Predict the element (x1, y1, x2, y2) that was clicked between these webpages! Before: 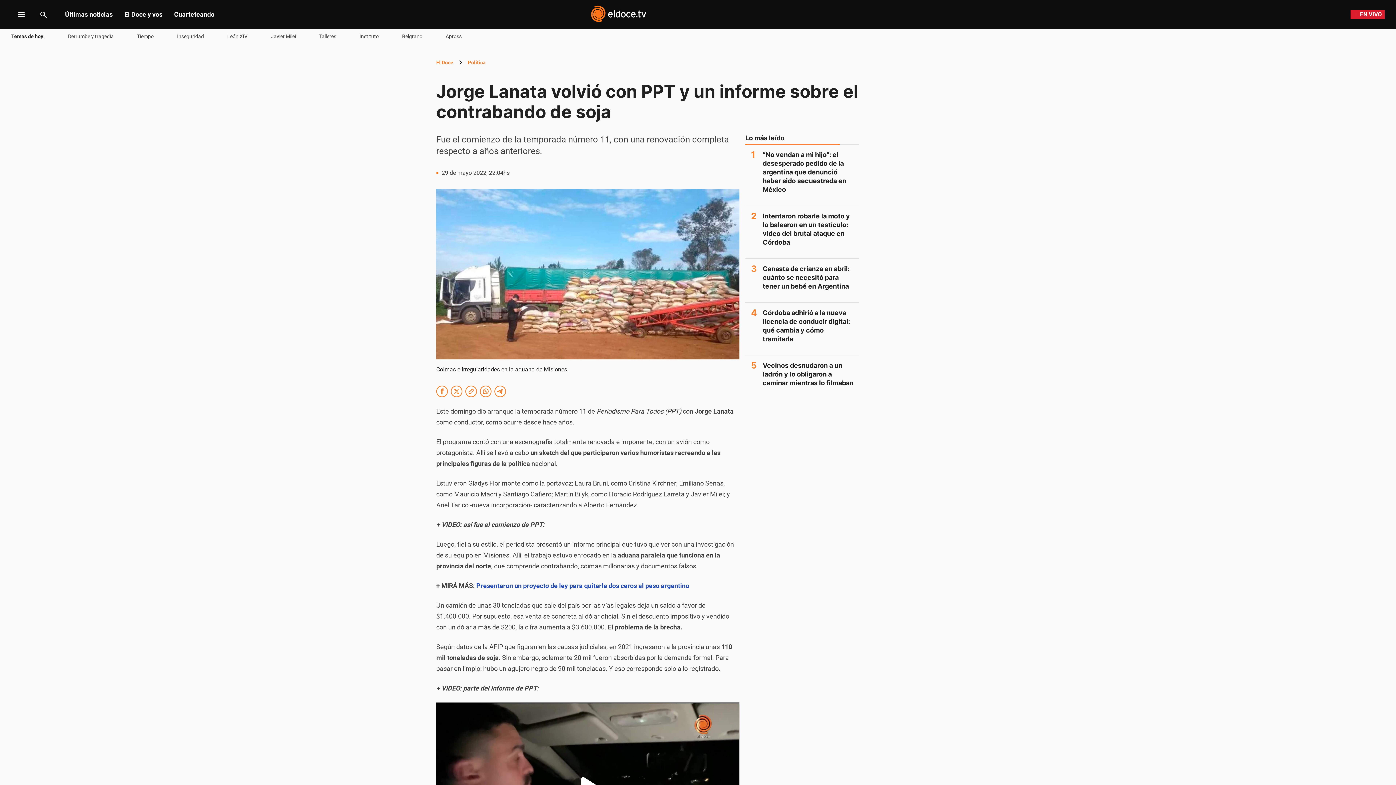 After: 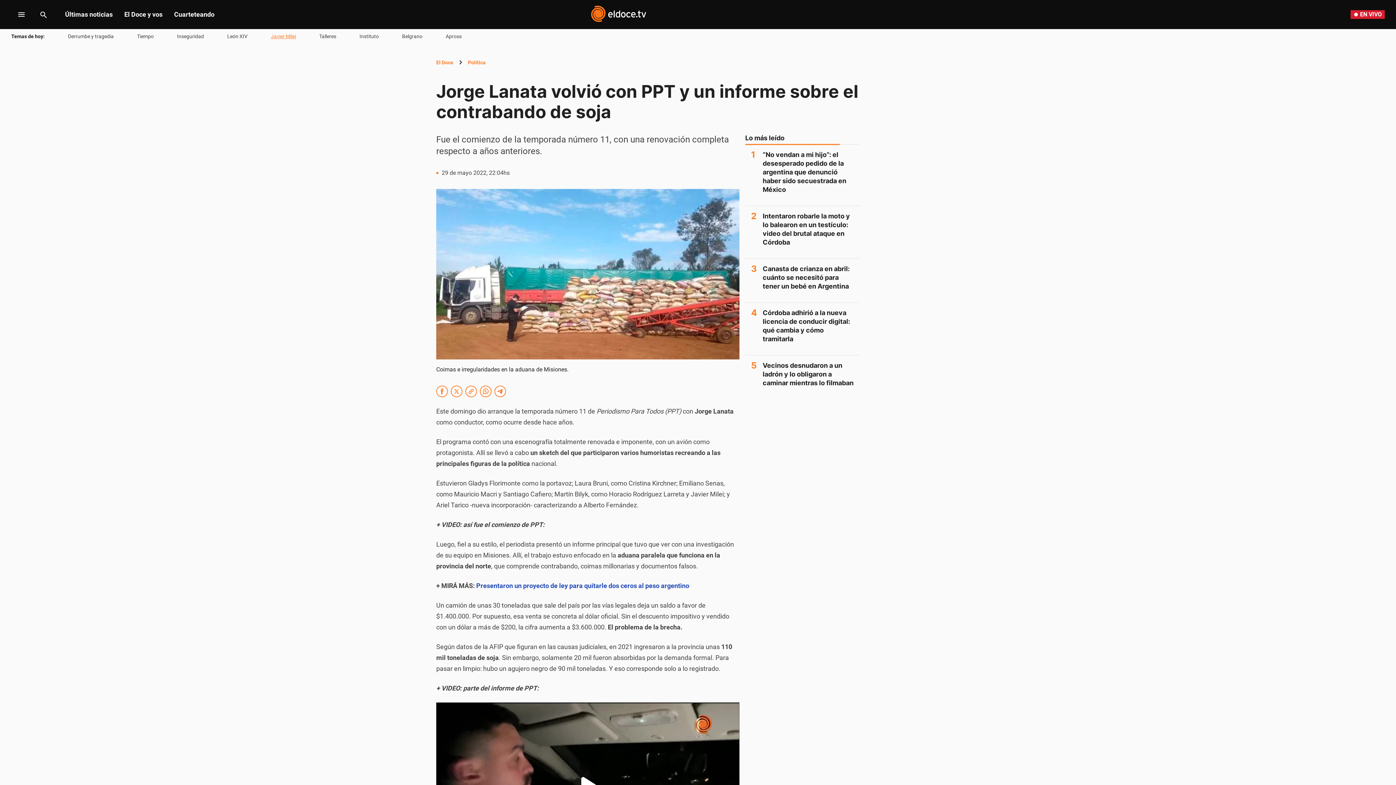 Action: bbox: (270, 32, 296, 40) label: Javier Milei